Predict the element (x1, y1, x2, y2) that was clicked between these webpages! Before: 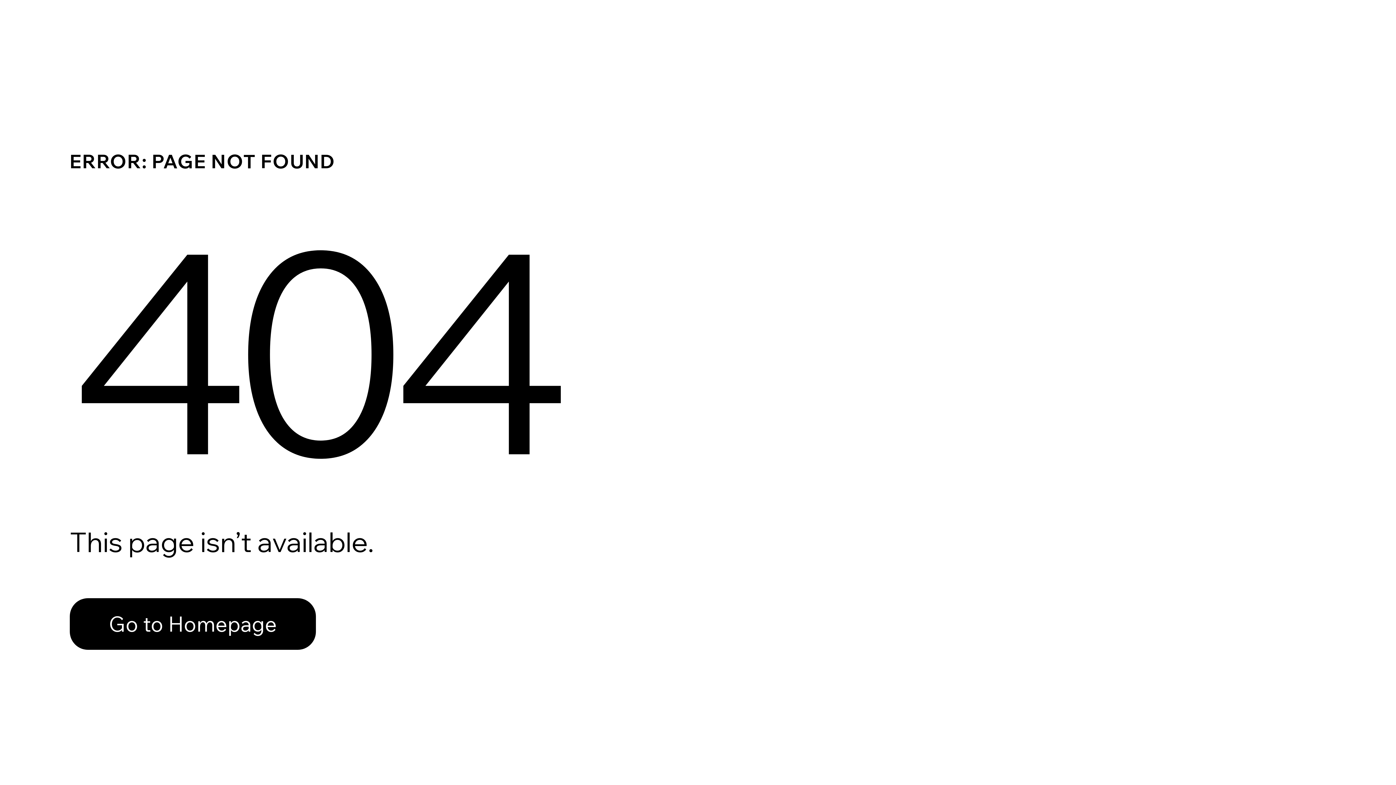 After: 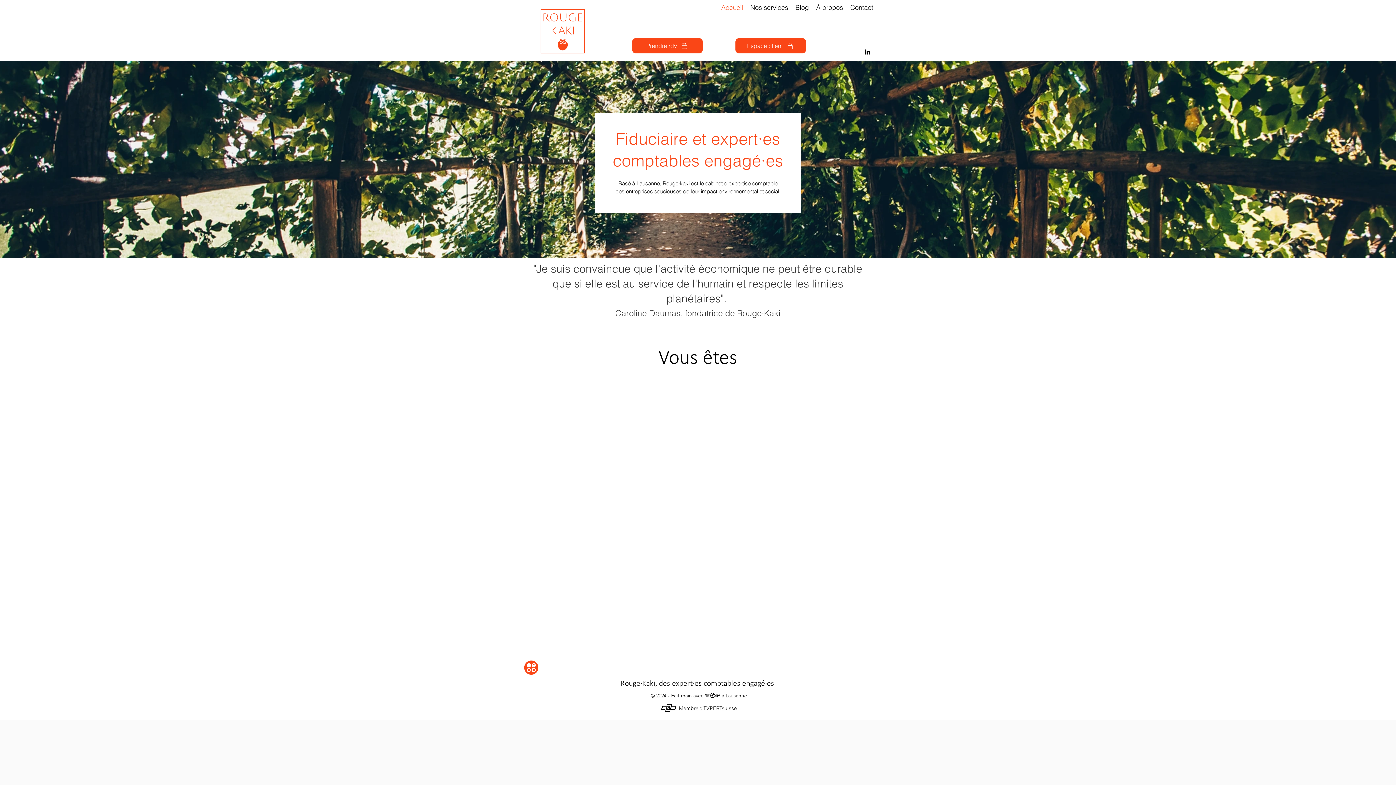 Action: bbox: (69, 582, 768, 659) label: Go to Homepage